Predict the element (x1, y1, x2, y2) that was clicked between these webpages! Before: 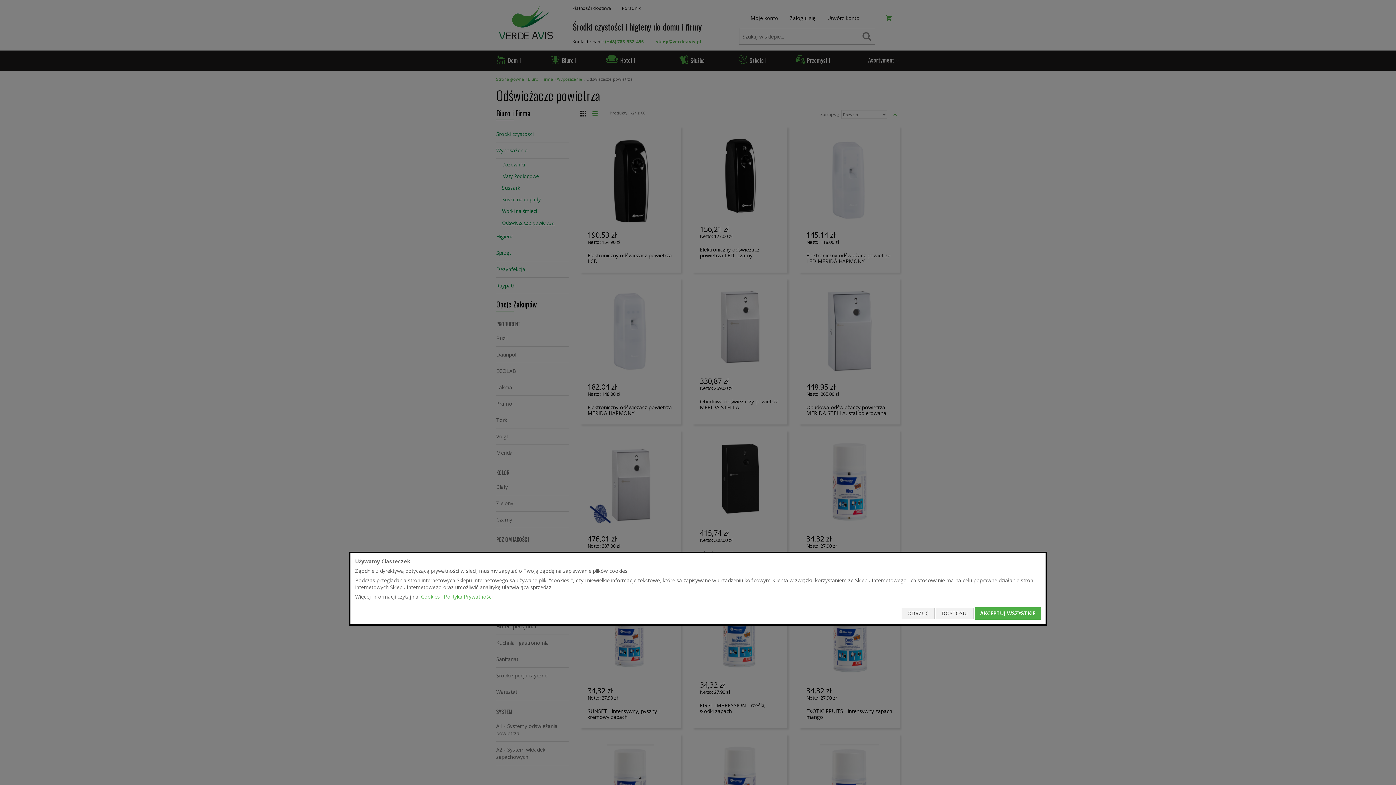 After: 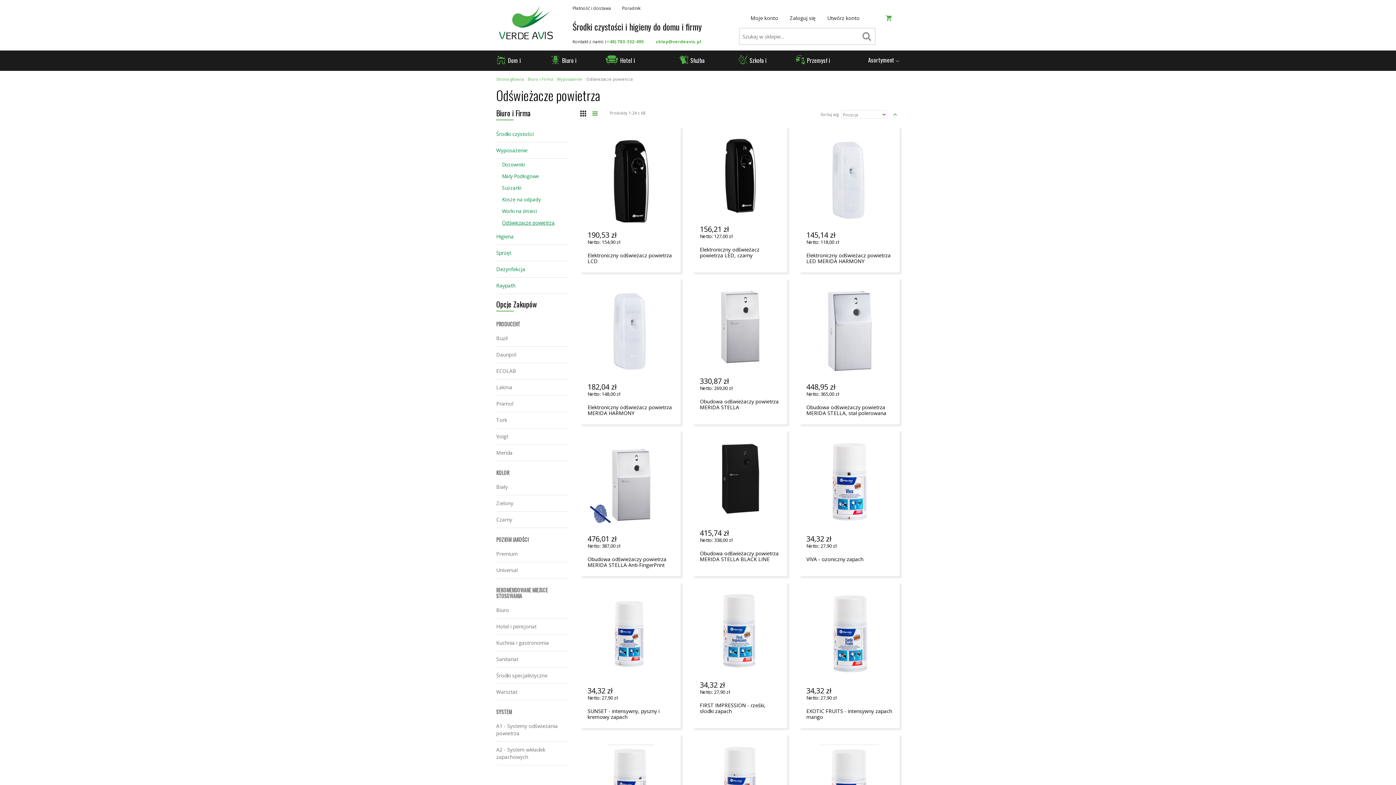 Action: bbox: (974, 607, 1041, 620) label: AKCEPTUJ WSZYSTKIE